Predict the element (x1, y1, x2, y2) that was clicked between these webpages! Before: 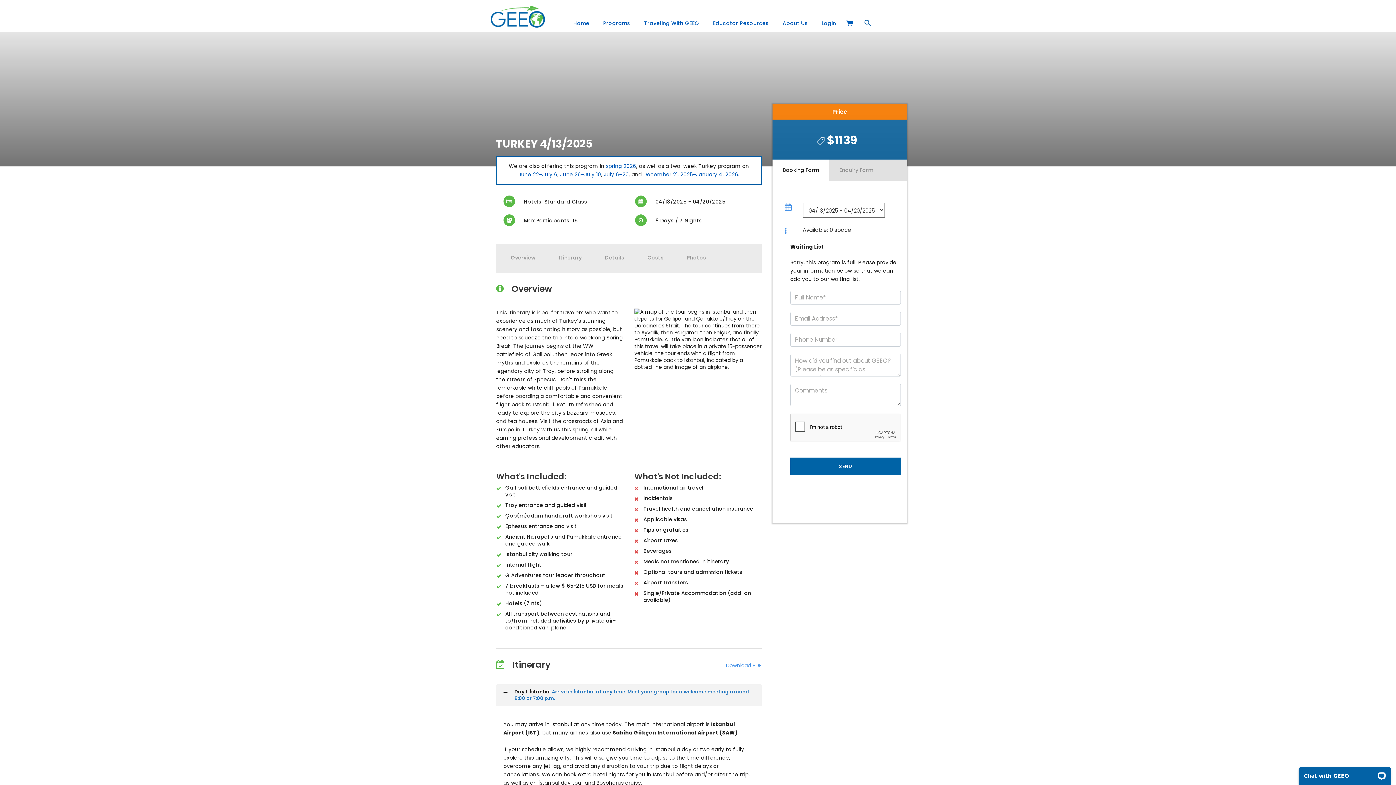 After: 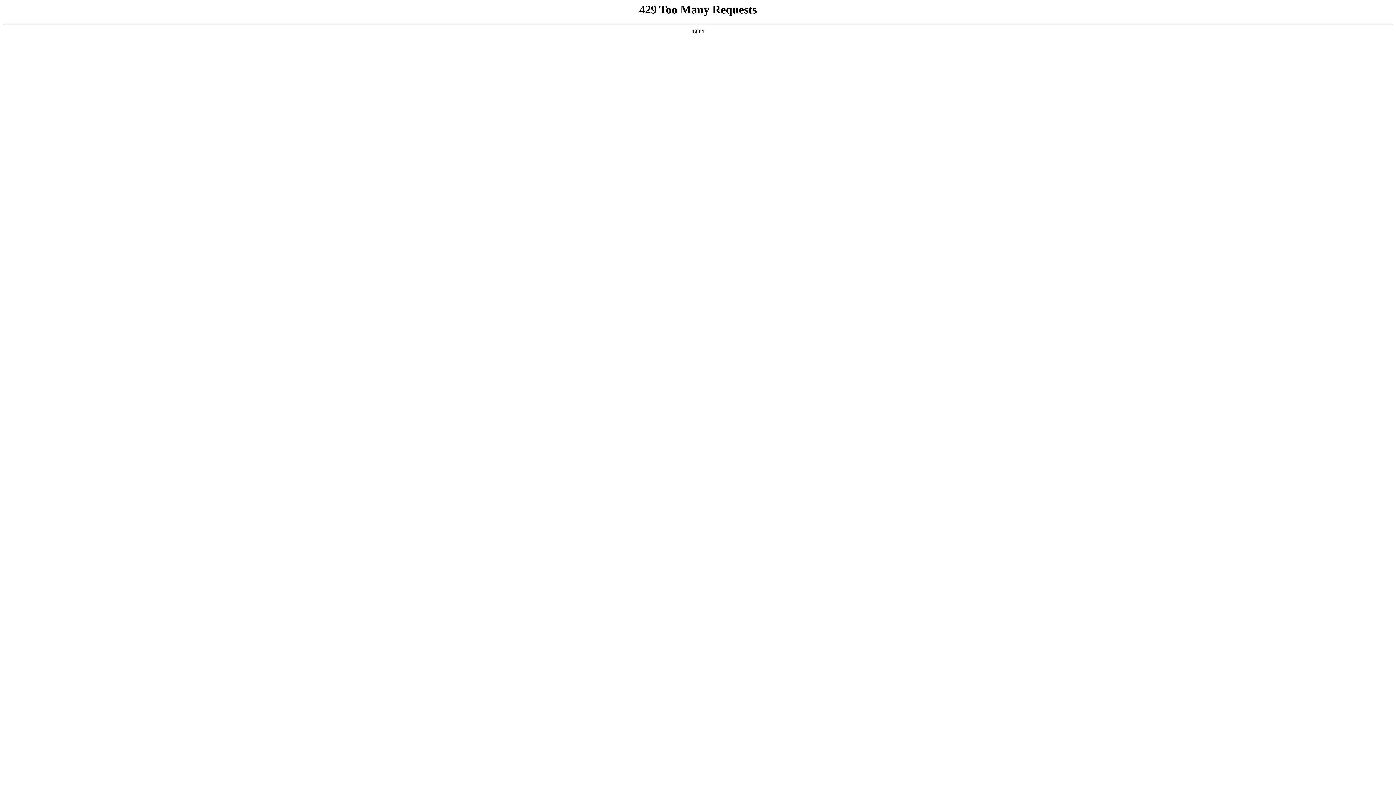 Action: bbox: (780, 16, 809, 30) label: About Us